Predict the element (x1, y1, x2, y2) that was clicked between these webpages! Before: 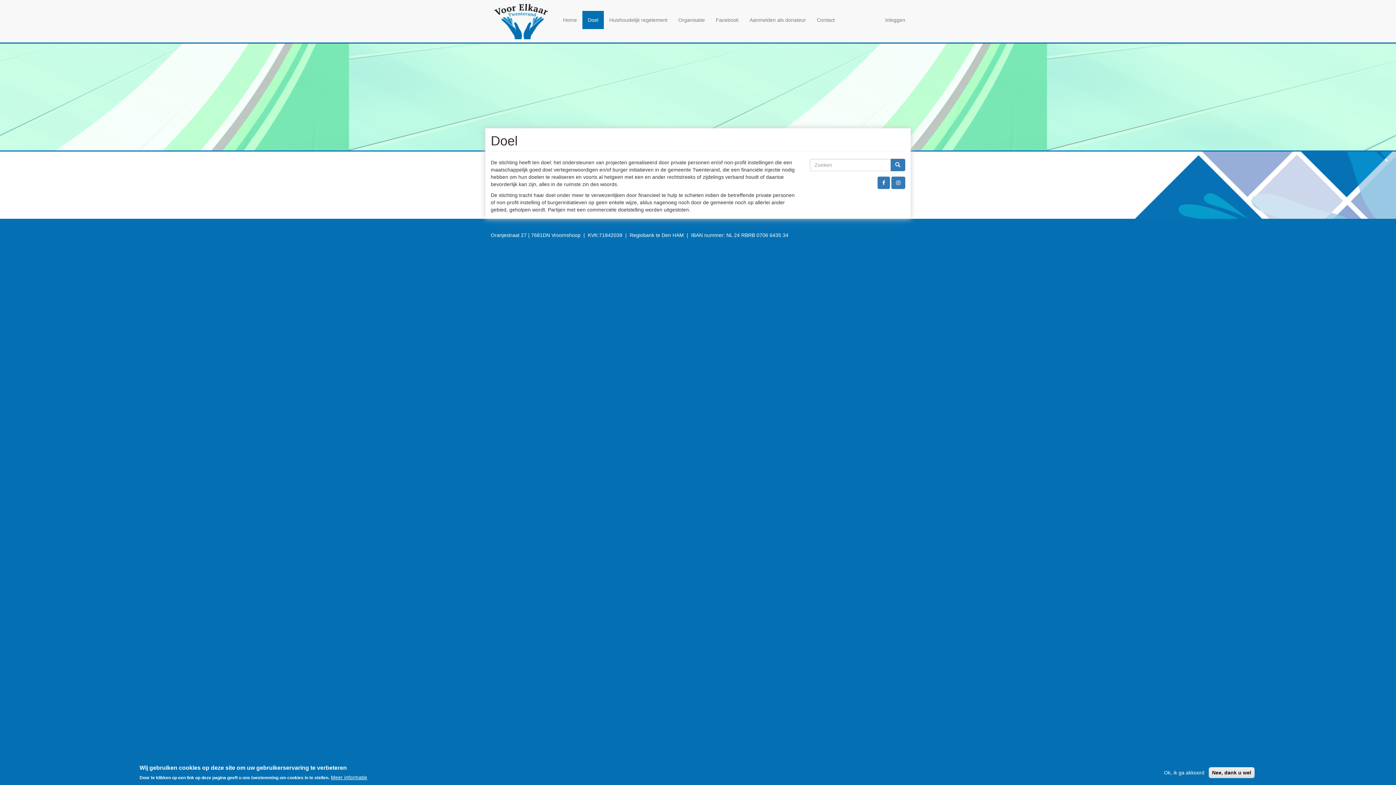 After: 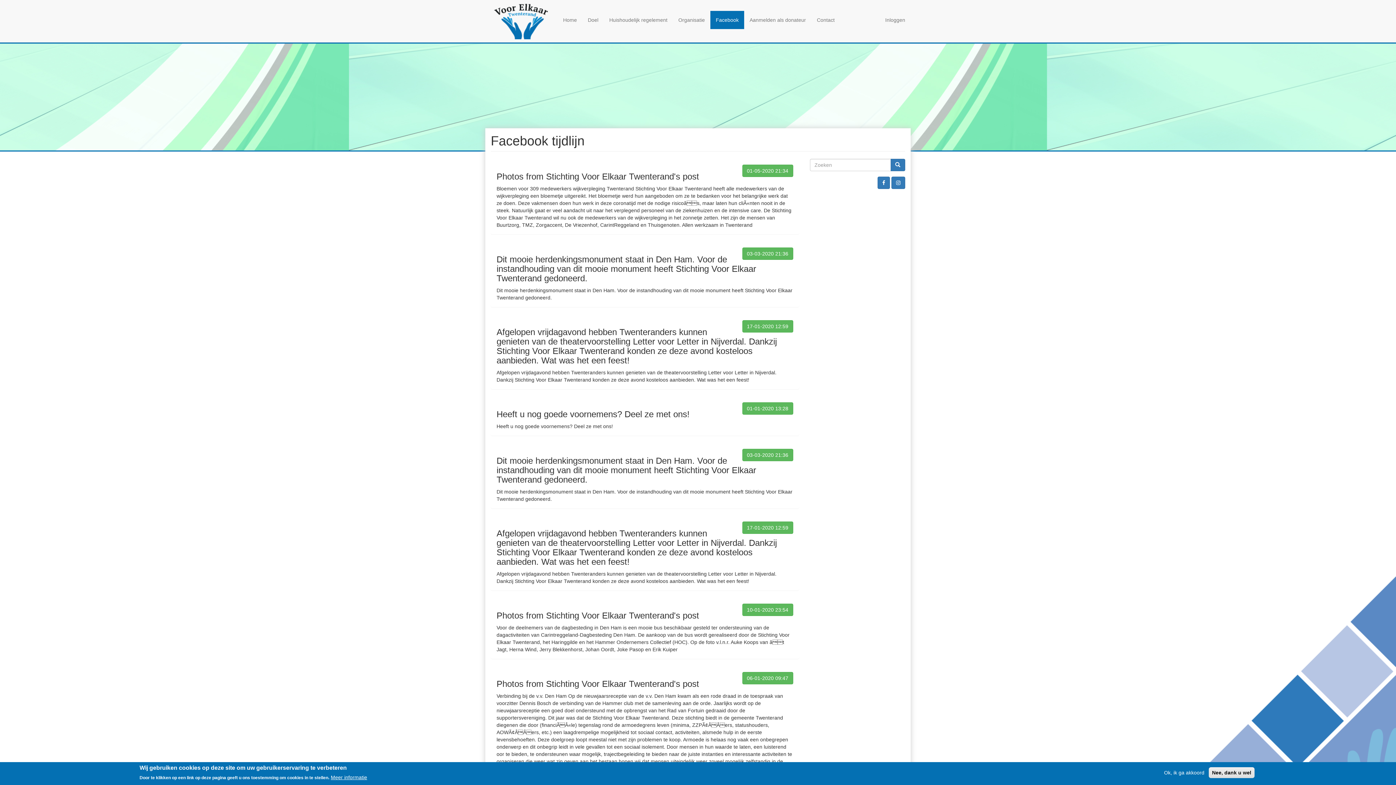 Action: bbox: (710, 10, 744, 29) label: Facebook